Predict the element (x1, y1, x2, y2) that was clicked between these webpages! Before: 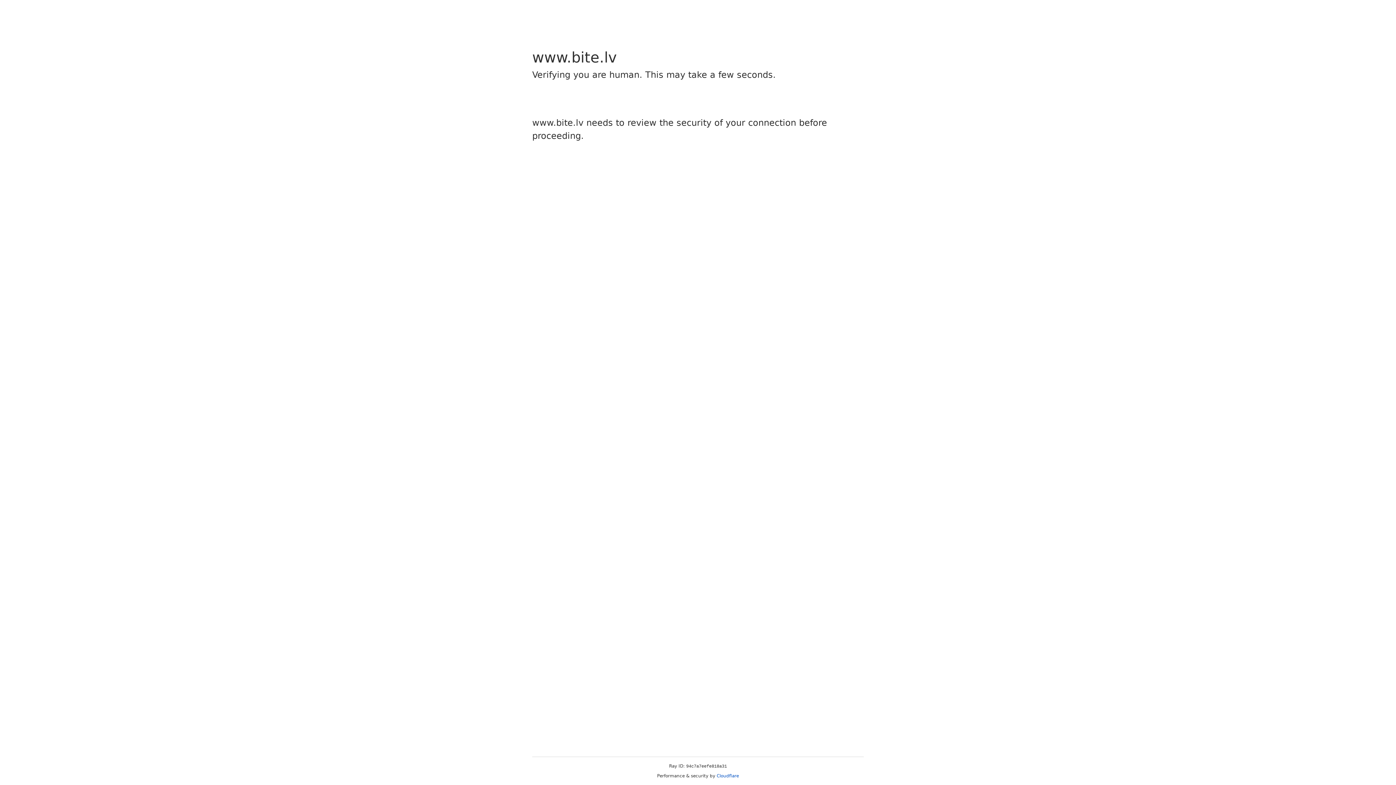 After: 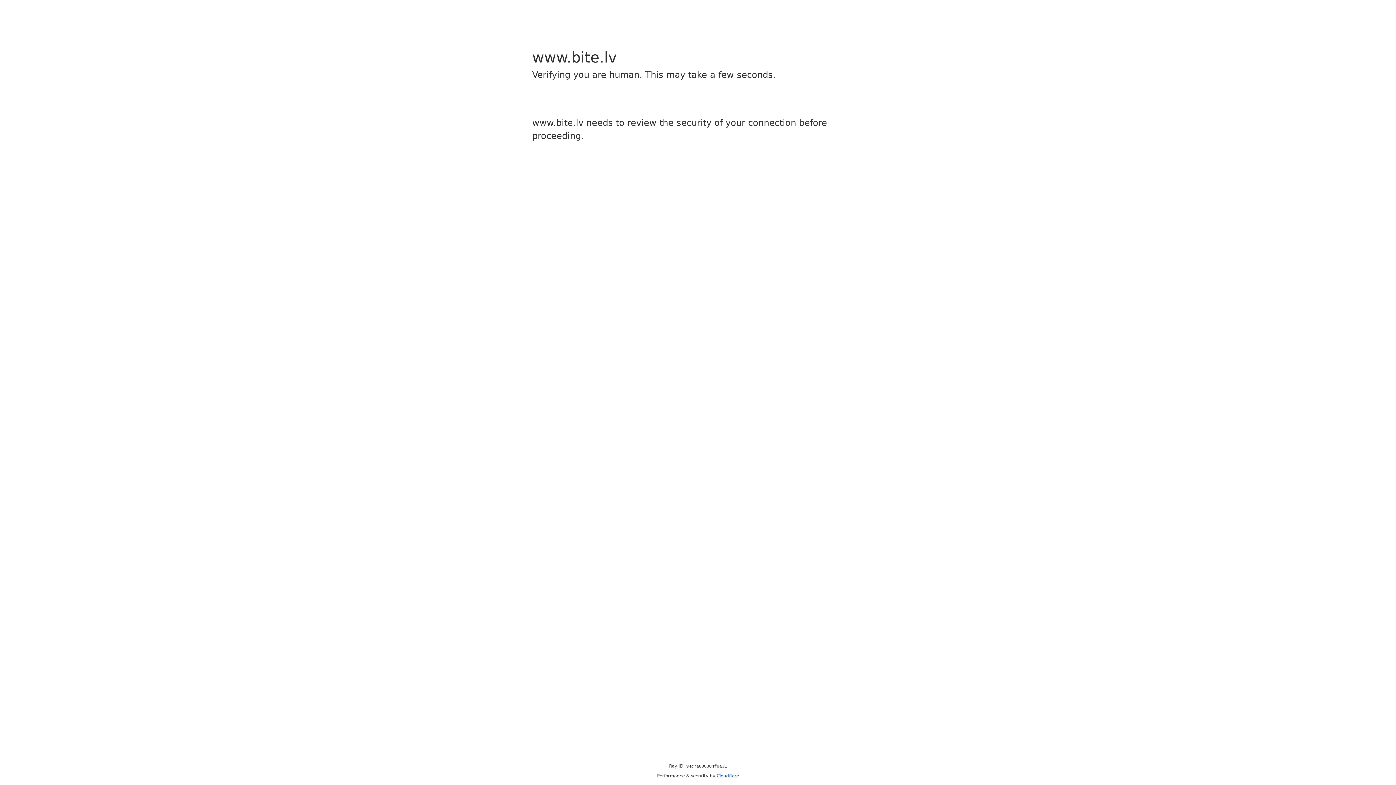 Action: bbox: (716, 773, 739, 778) label: Cloudflare